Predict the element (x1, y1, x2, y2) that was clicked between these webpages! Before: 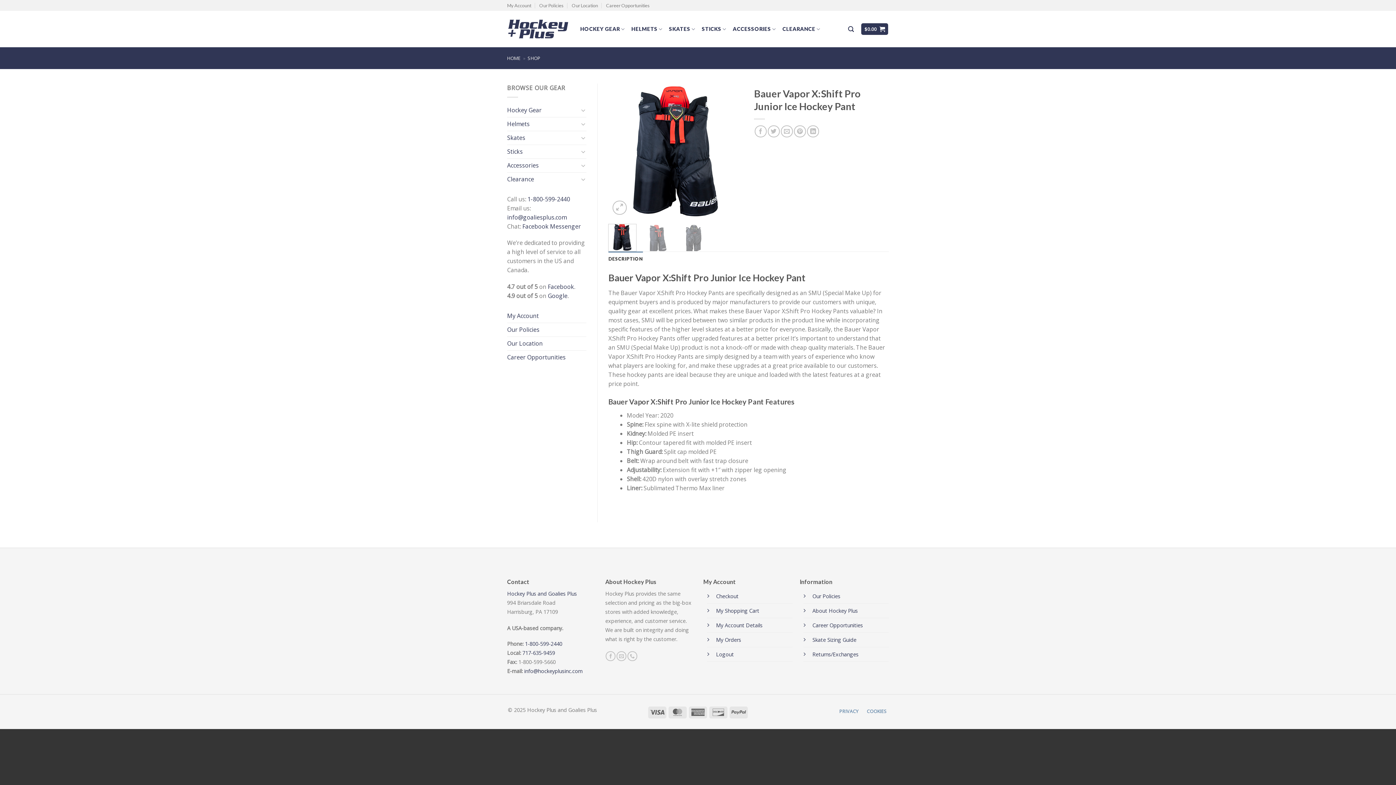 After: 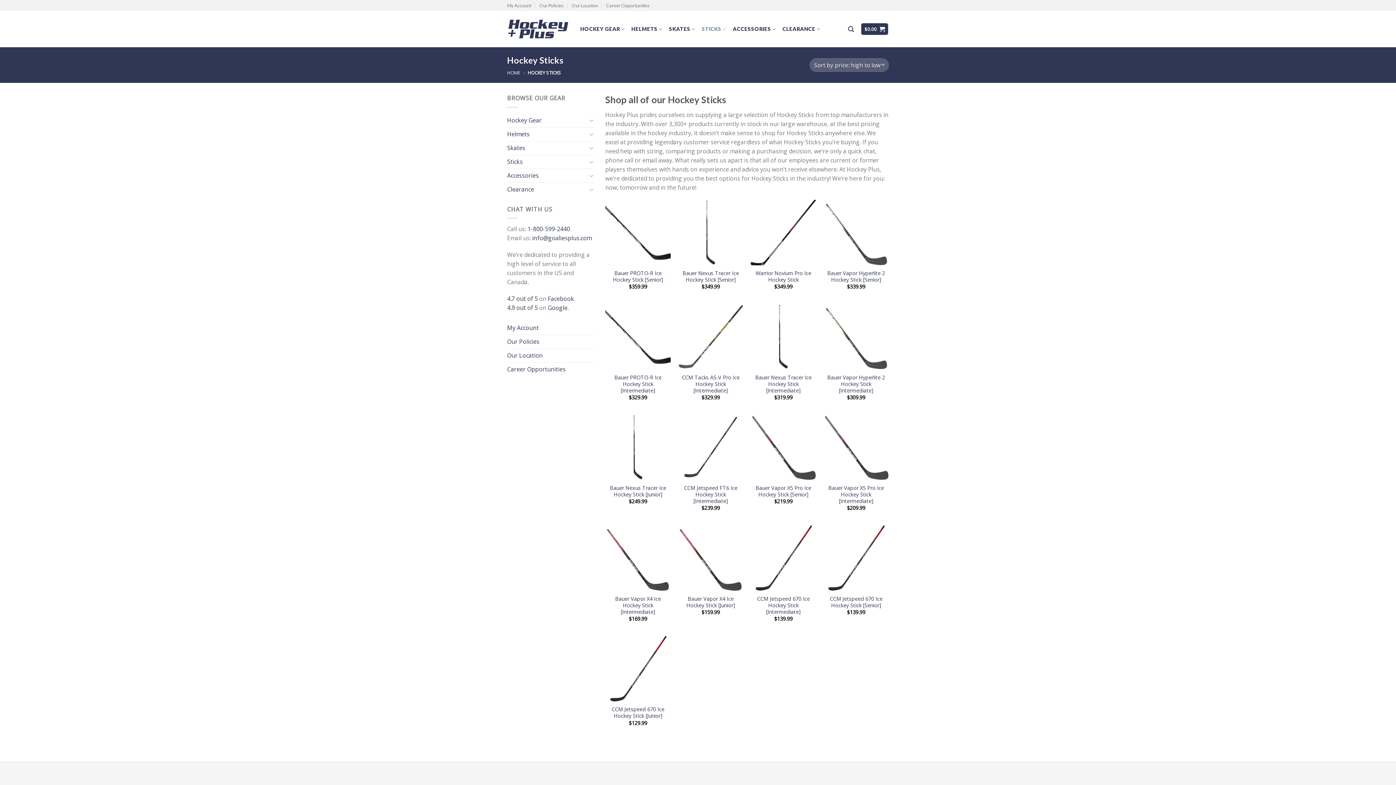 Action: bbox: (701, 22, 726, 36) label: STICKS